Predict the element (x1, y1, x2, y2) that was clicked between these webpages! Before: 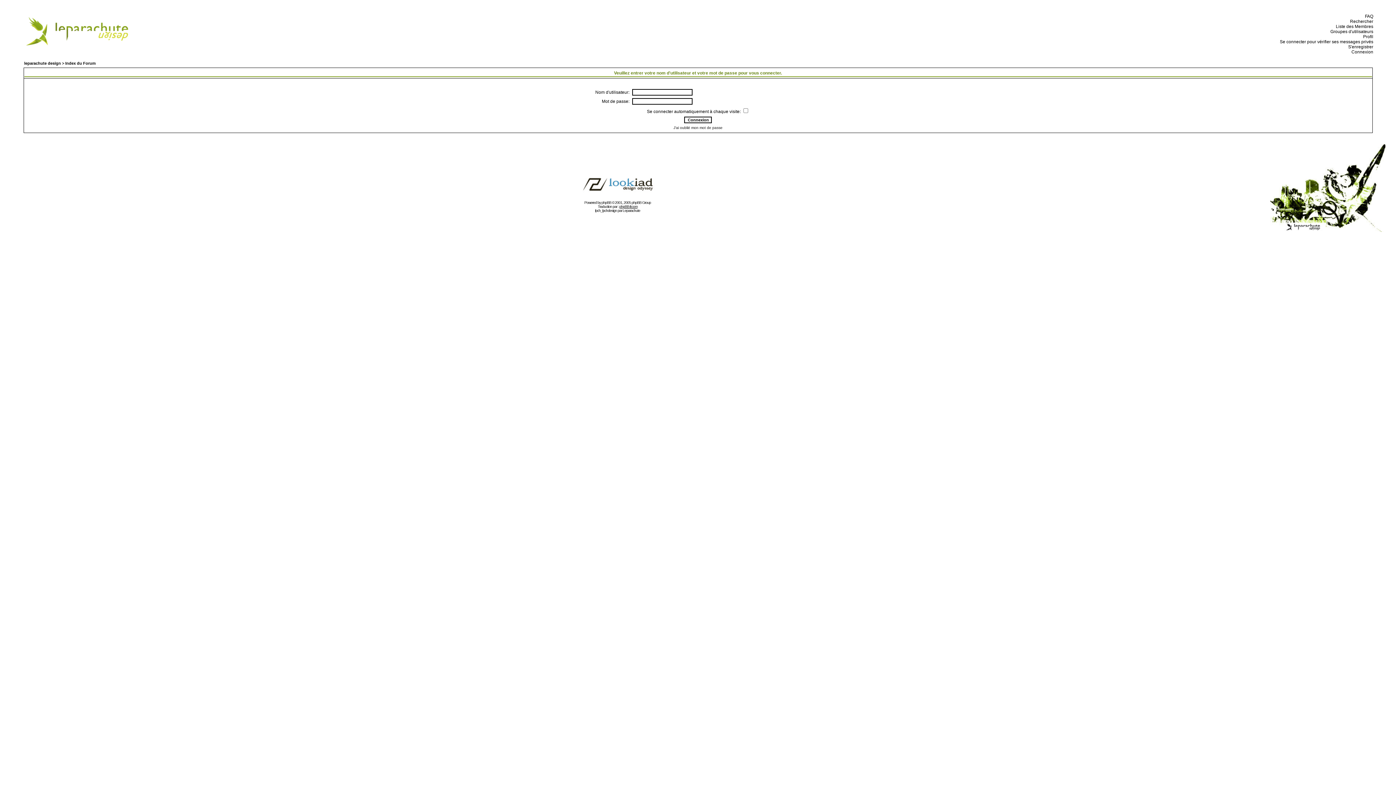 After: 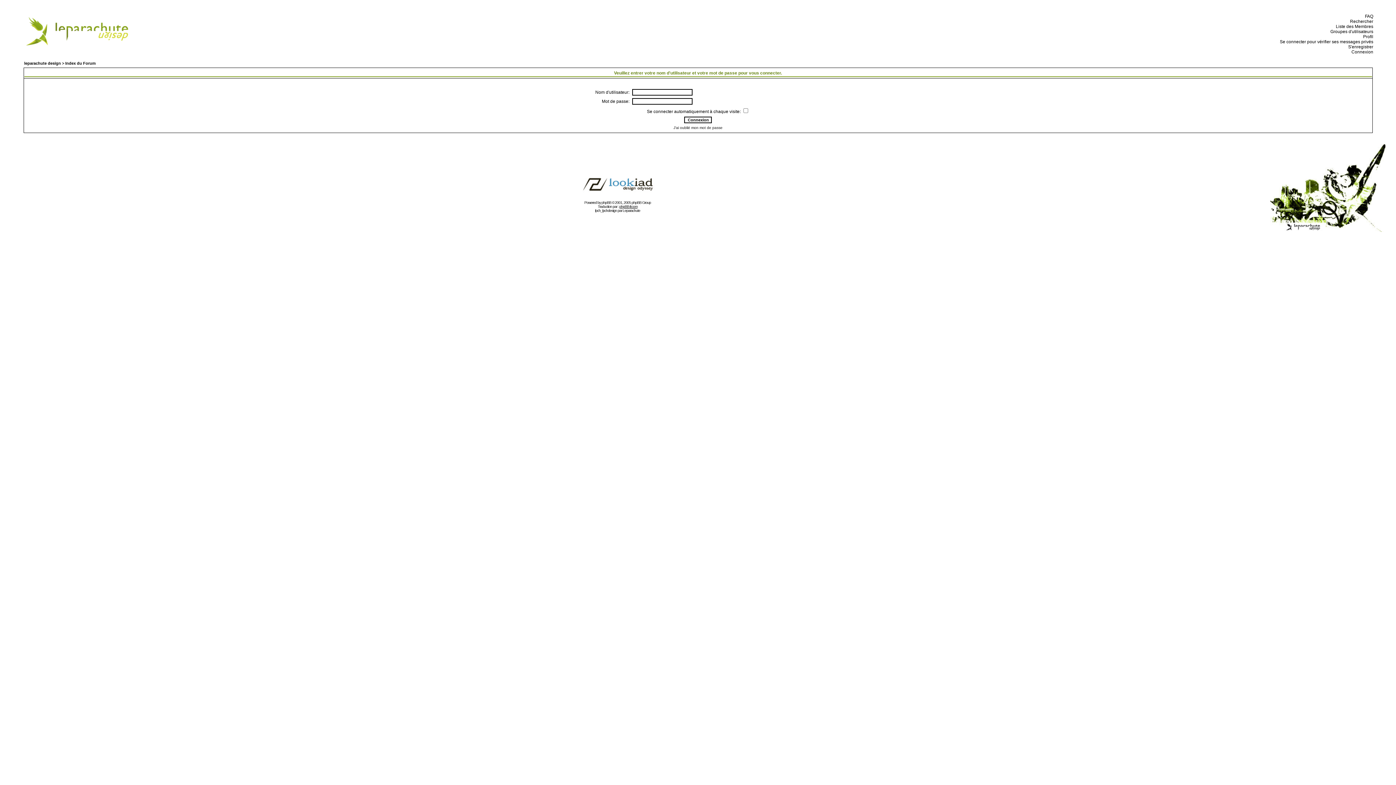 Action: label:   Connexion bbox: (1349, 49, 1373, 54)